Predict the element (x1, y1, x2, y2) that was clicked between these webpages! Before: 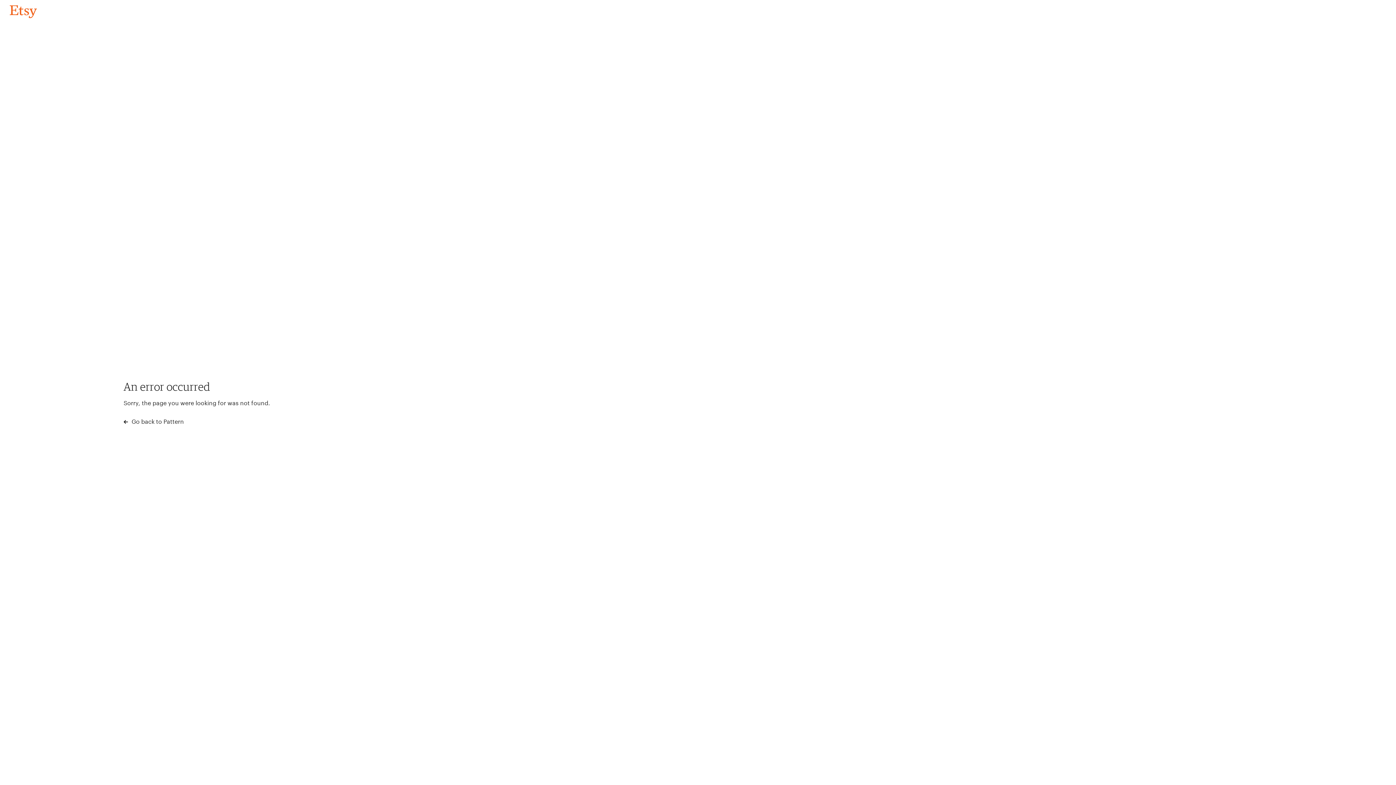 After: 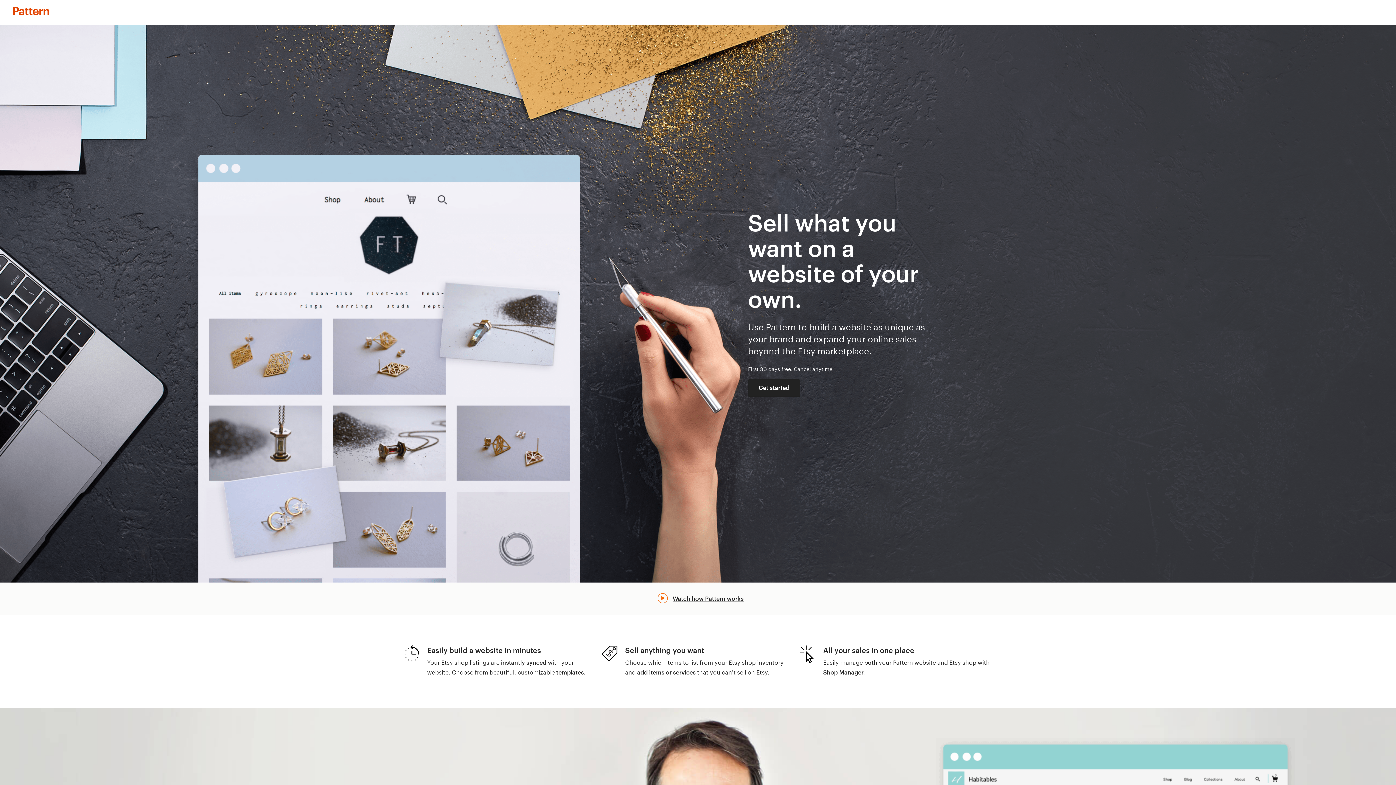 Action: bbox: (123, 417, 183, 426) label:  Go back to Pattern